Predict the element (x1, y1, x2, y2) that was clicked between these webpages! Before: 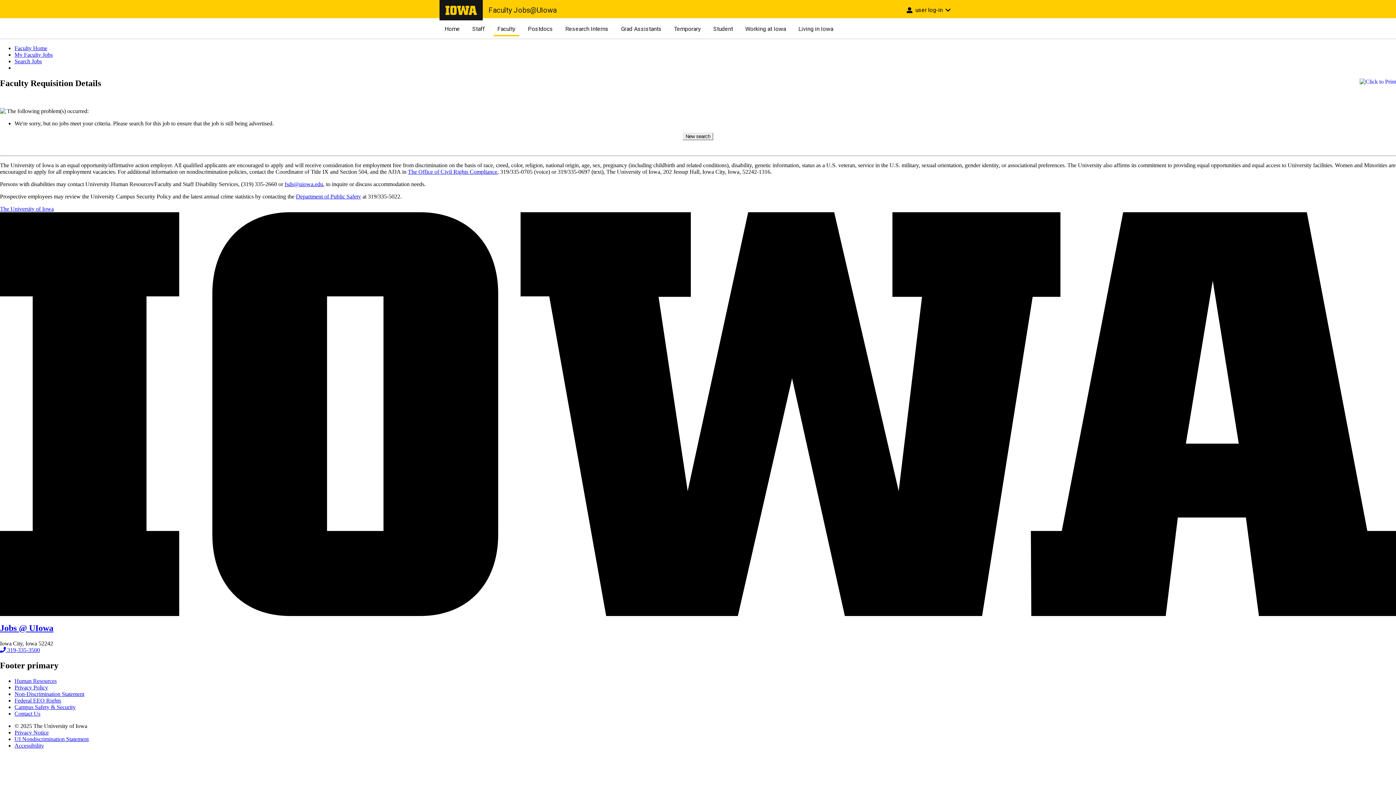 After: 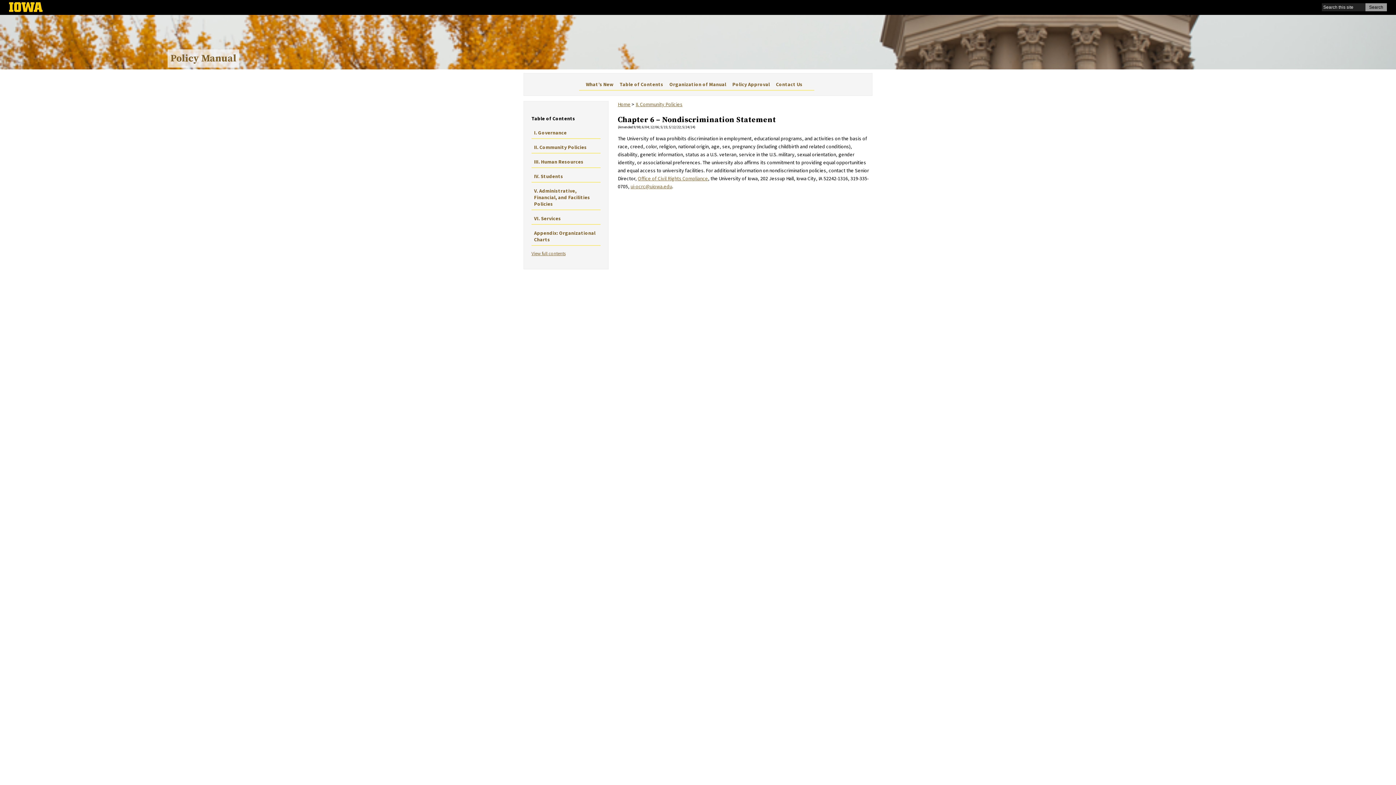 Action: label: UI Nondiscrimination Statement bbox: (14, 736, 88, 742)